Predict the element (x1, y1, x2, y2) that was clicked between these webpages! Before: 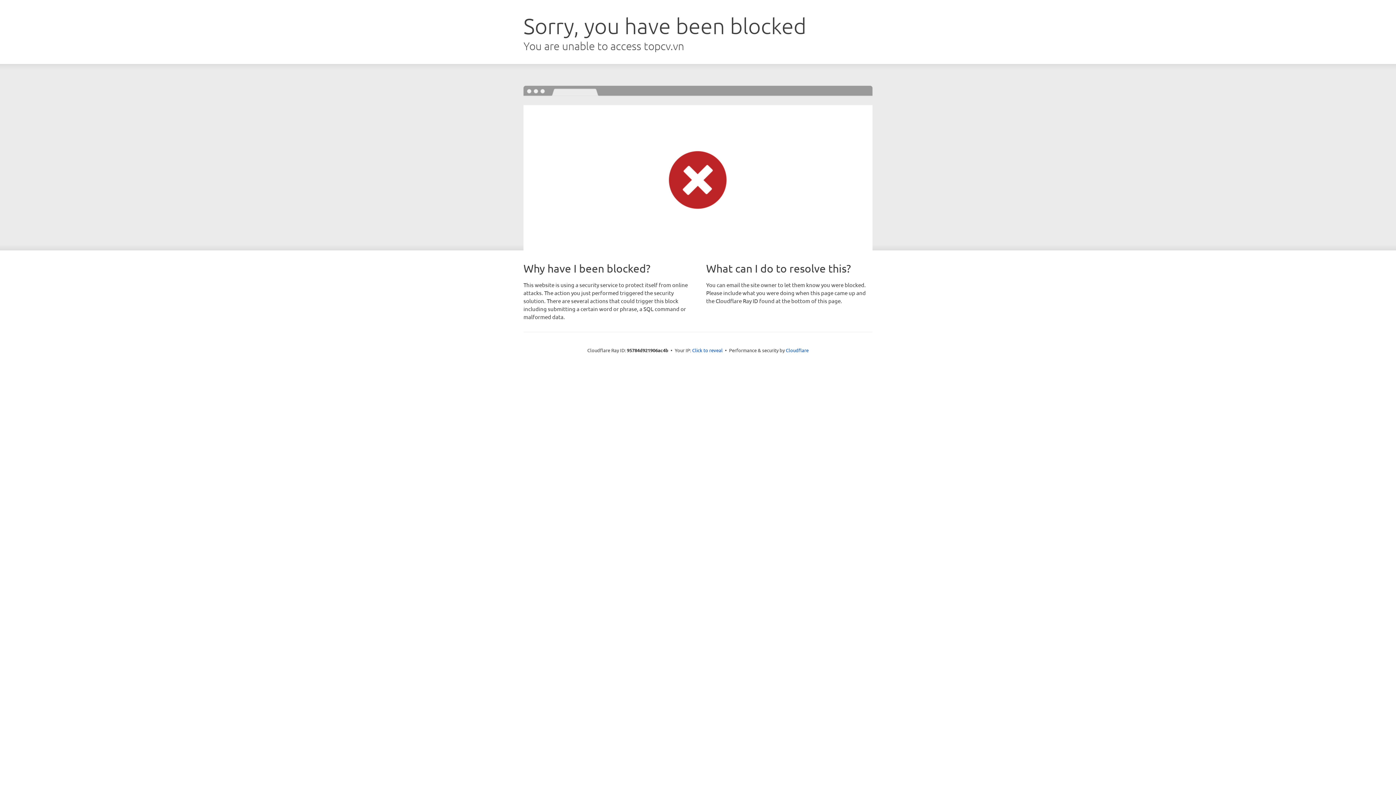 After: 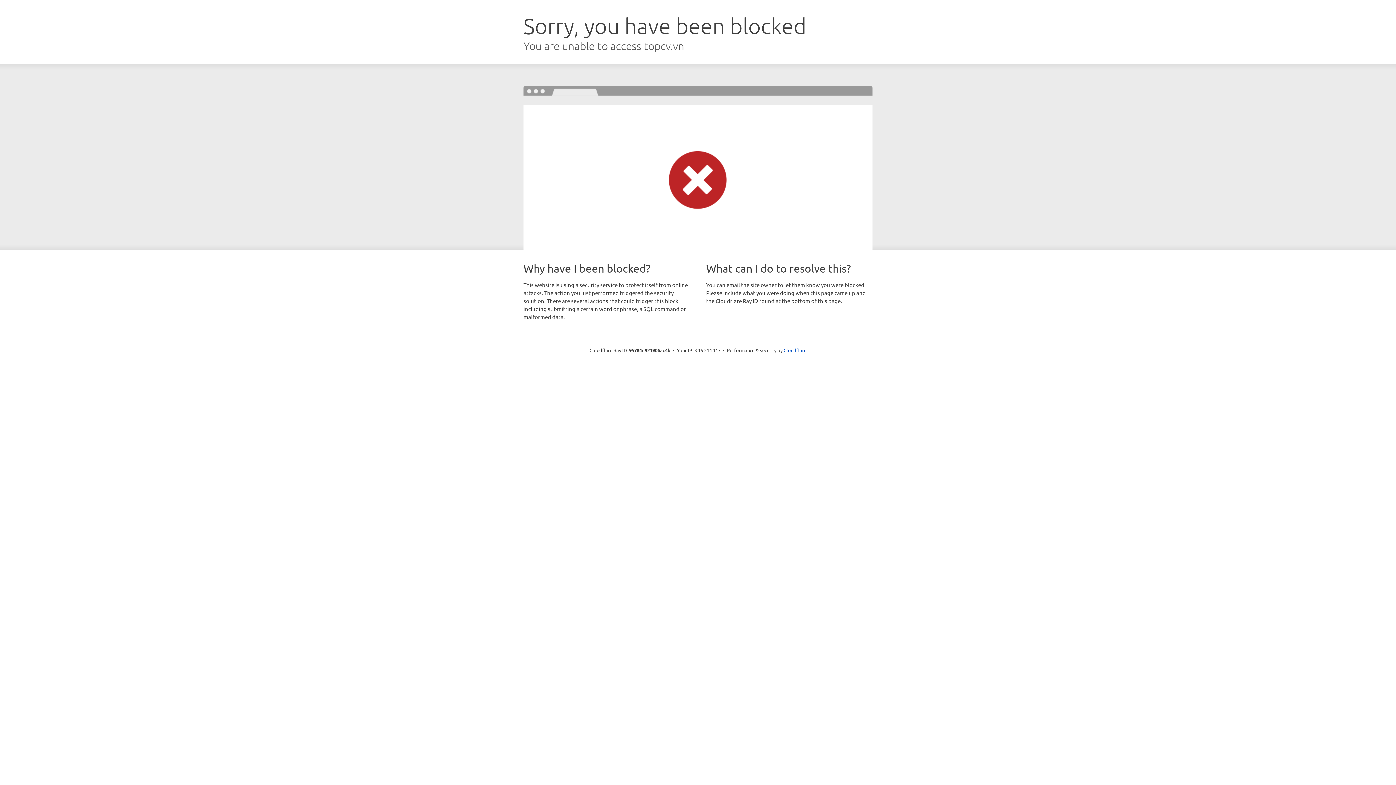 Action: label: Click to reveal bbox: (692, 346, 722, 353)